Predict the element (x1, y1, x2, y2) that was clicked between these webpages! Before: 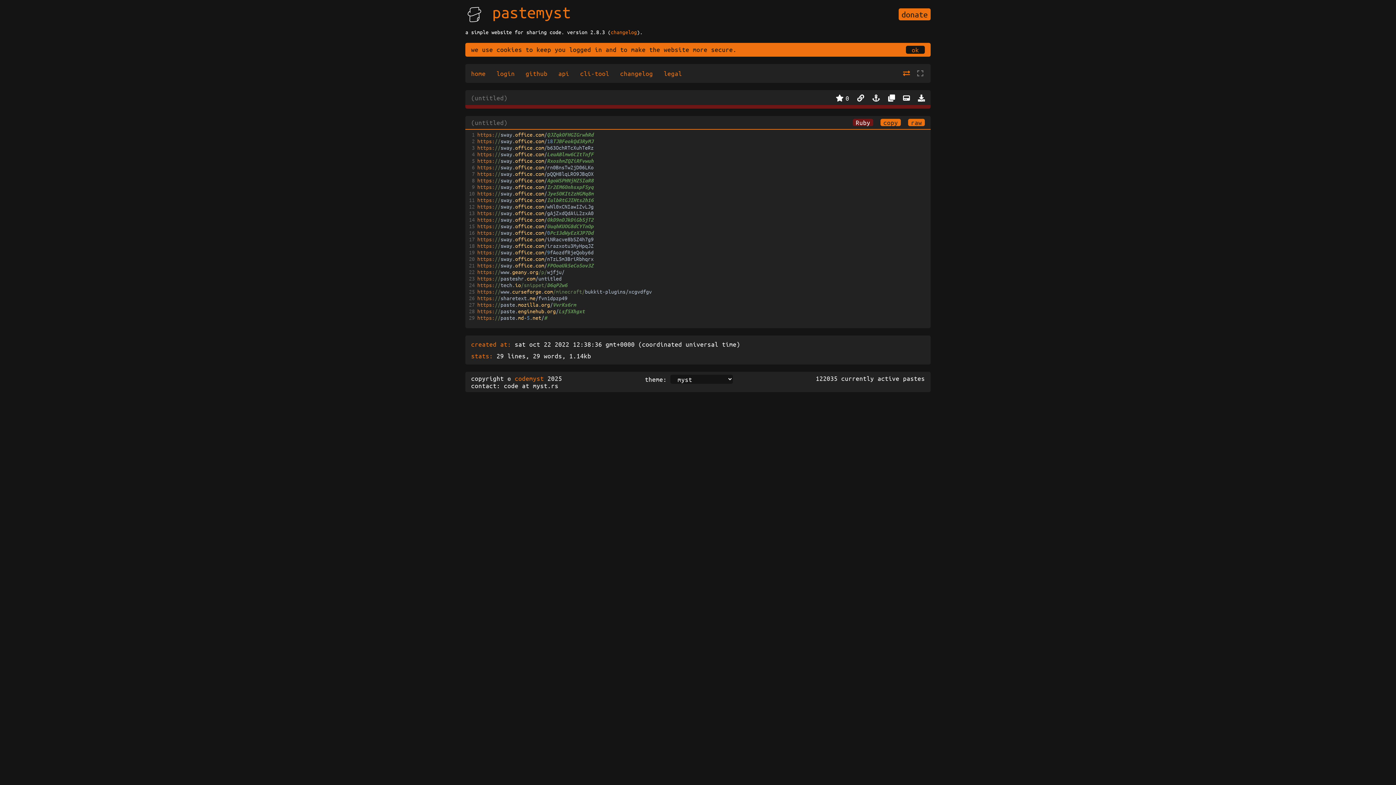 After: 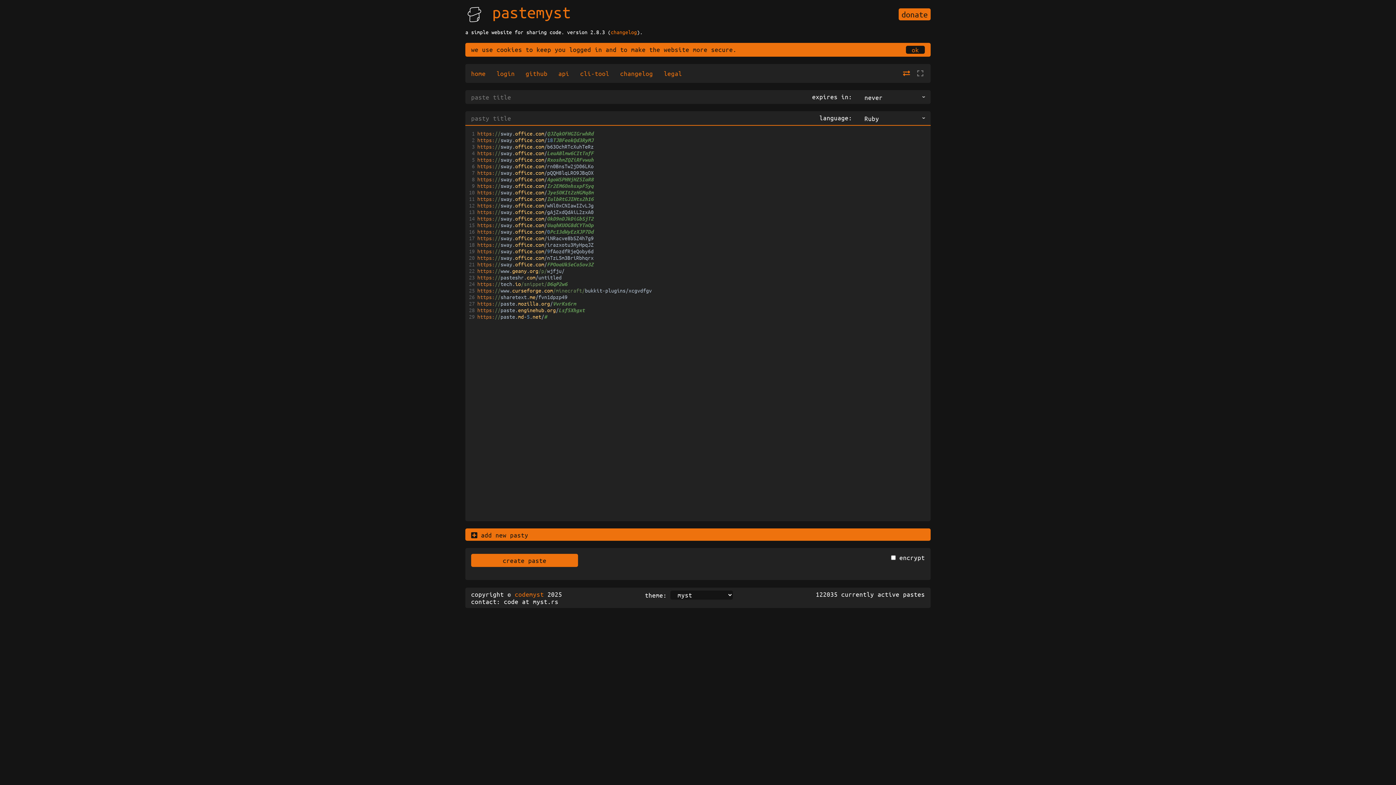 Action: bbox: (888, 94, 895, 101)